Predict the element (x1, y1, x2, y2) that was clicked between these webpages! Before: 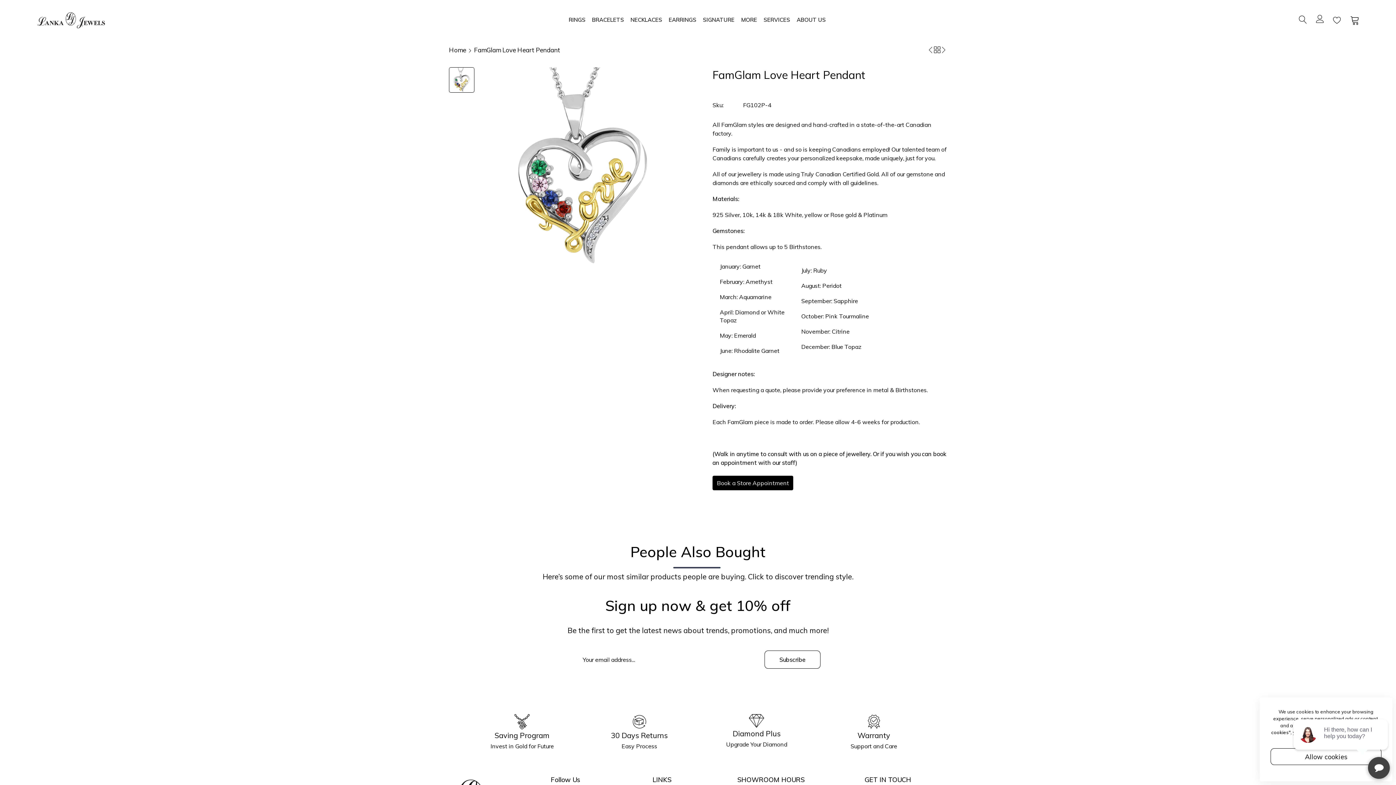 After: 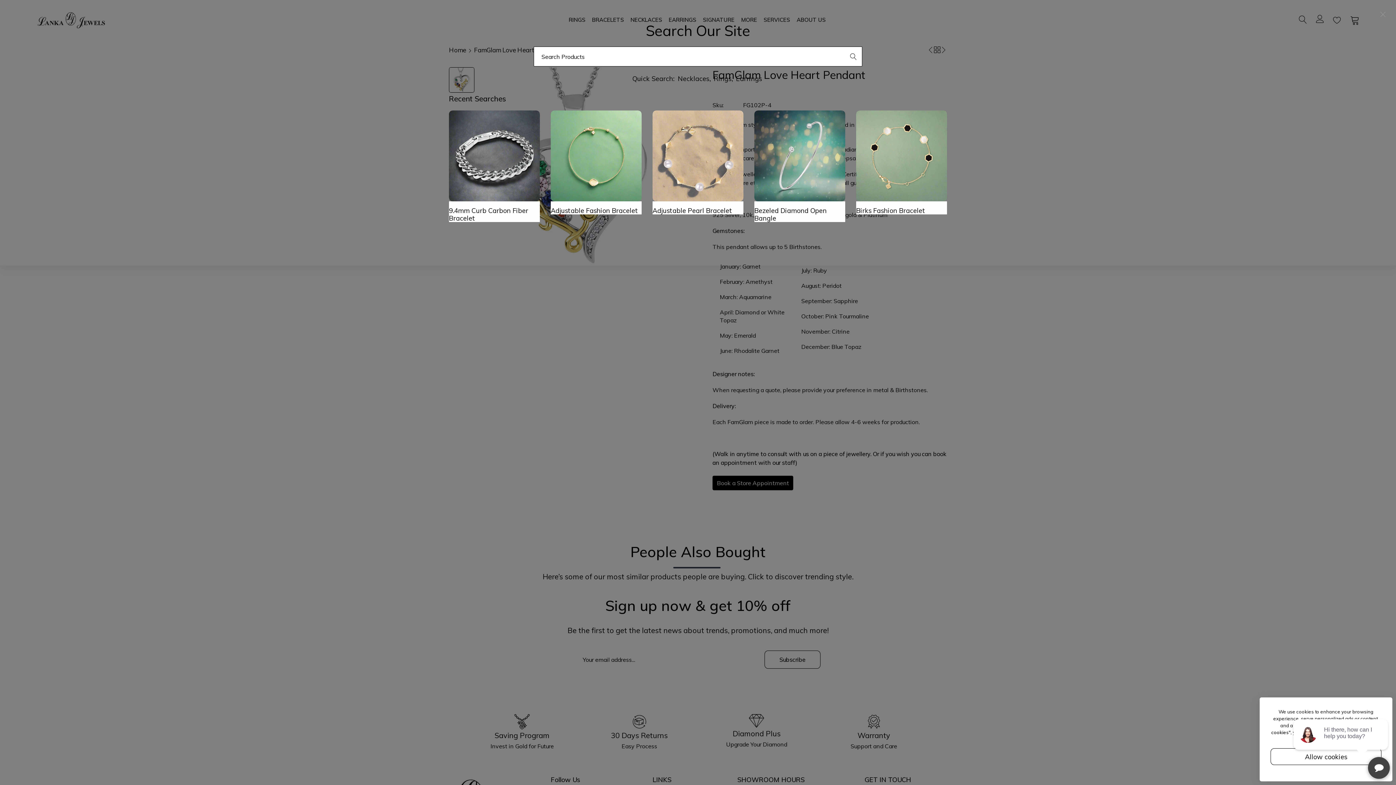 Action: bbox: (1299, 15, 1307, 24) label: Search